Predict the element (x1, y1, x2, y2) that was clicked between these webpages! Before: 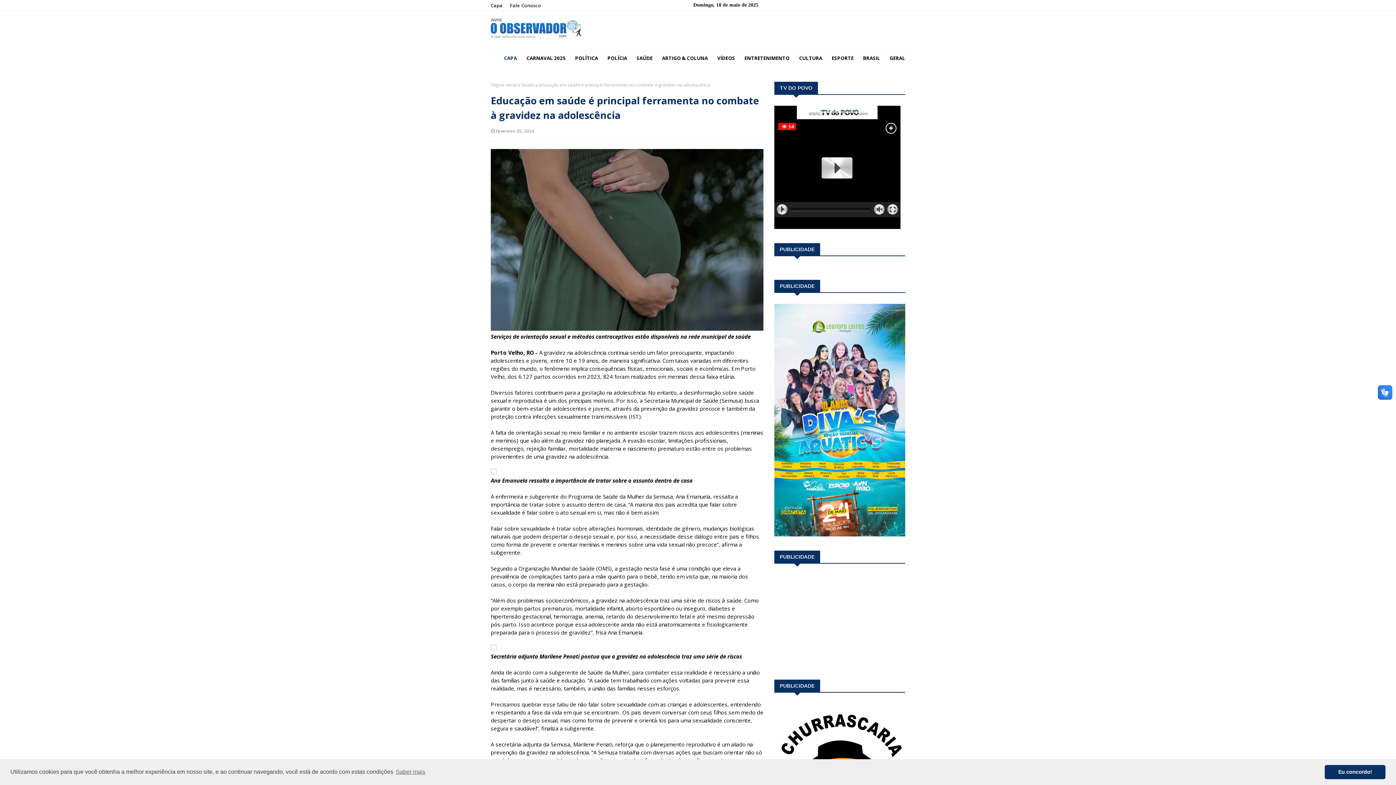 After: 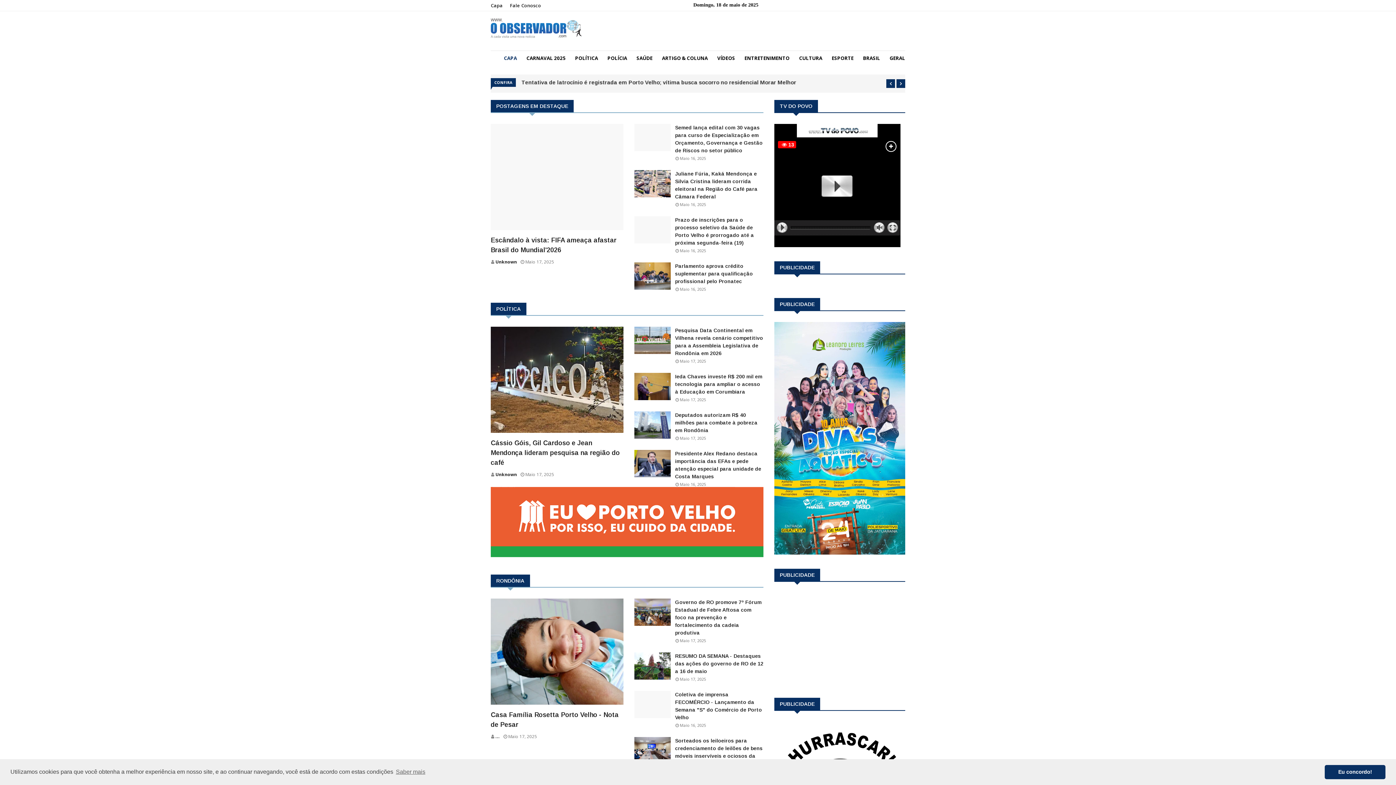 Action: label: Capa bbox: (490, -2, 504, 13)